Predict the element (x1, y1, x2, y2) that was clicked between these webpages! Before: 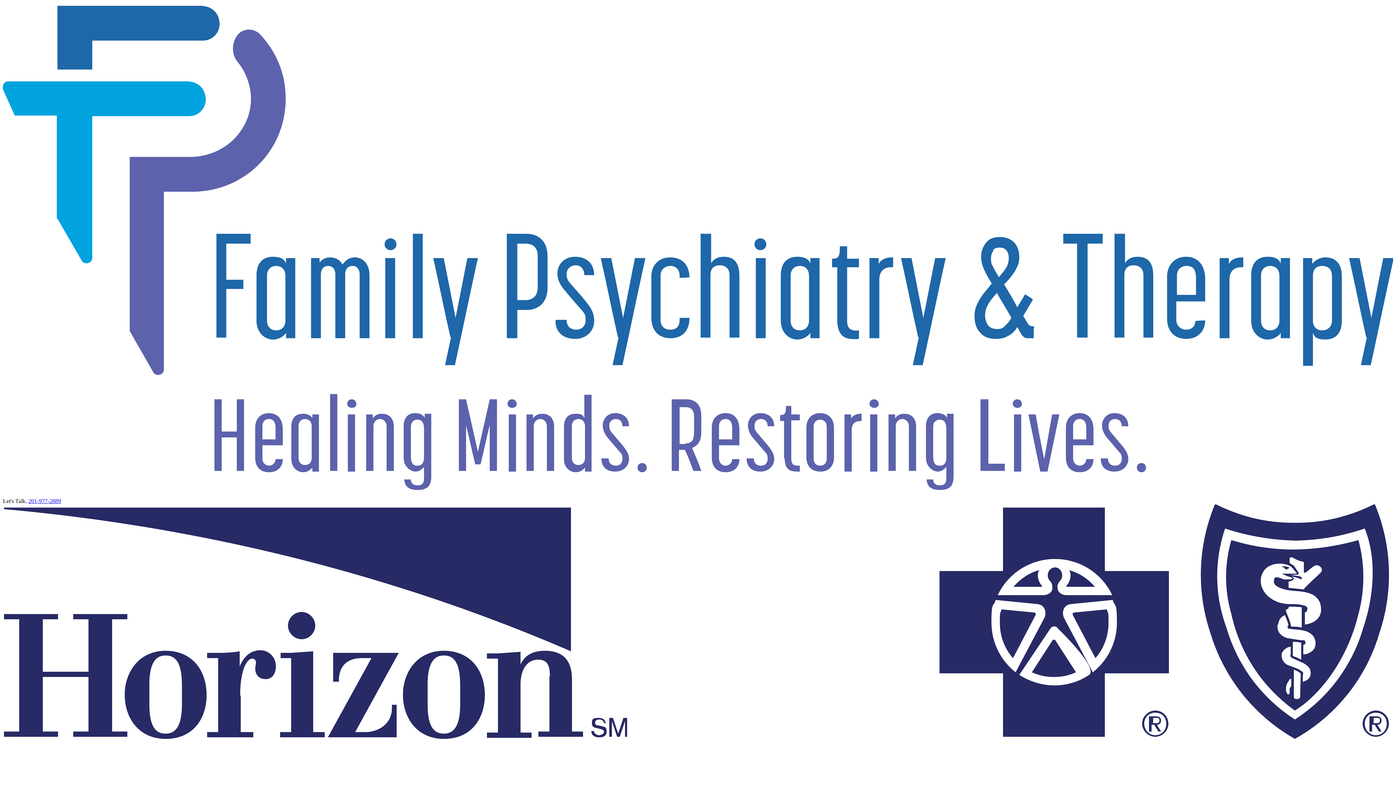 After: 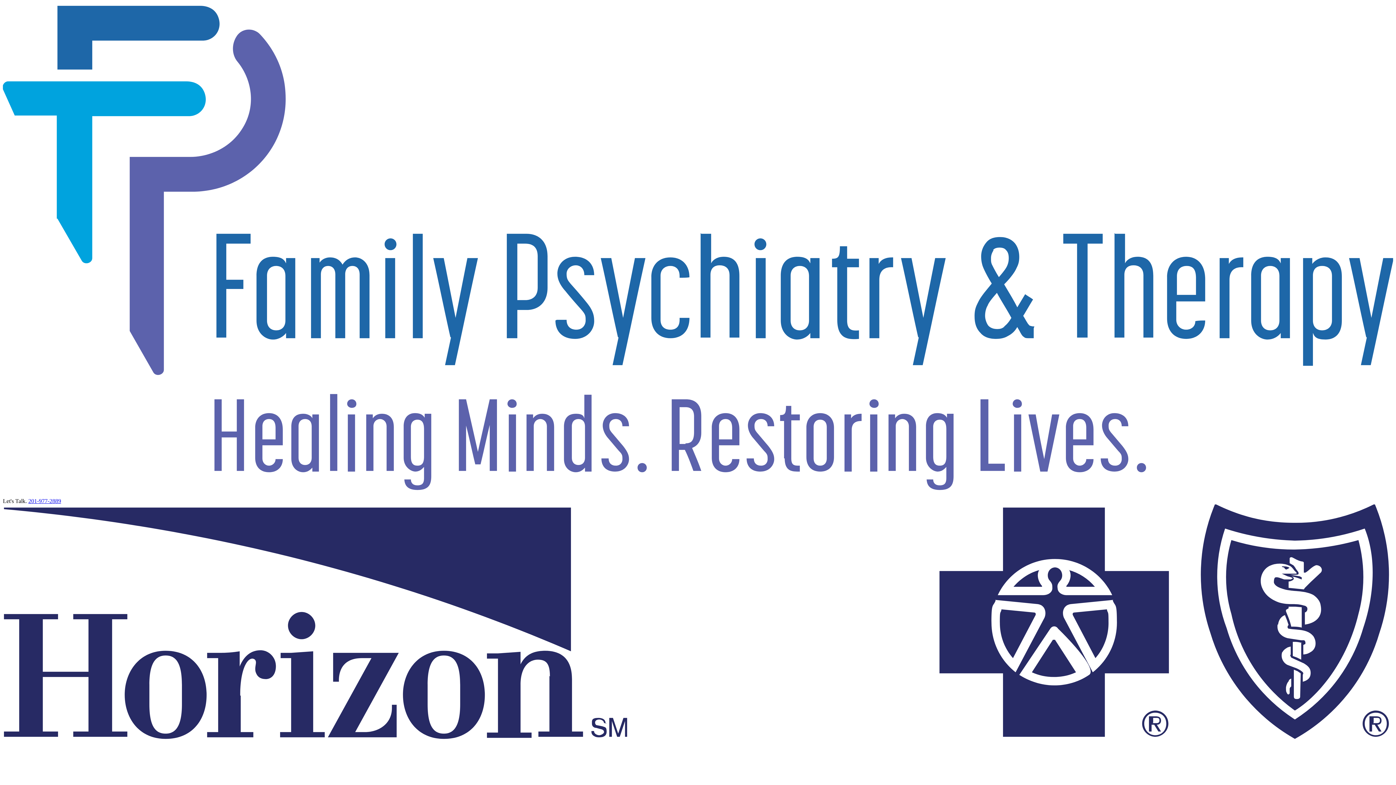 Action: label: 201-977-2889 bbox: (28, 498, 61, 504)